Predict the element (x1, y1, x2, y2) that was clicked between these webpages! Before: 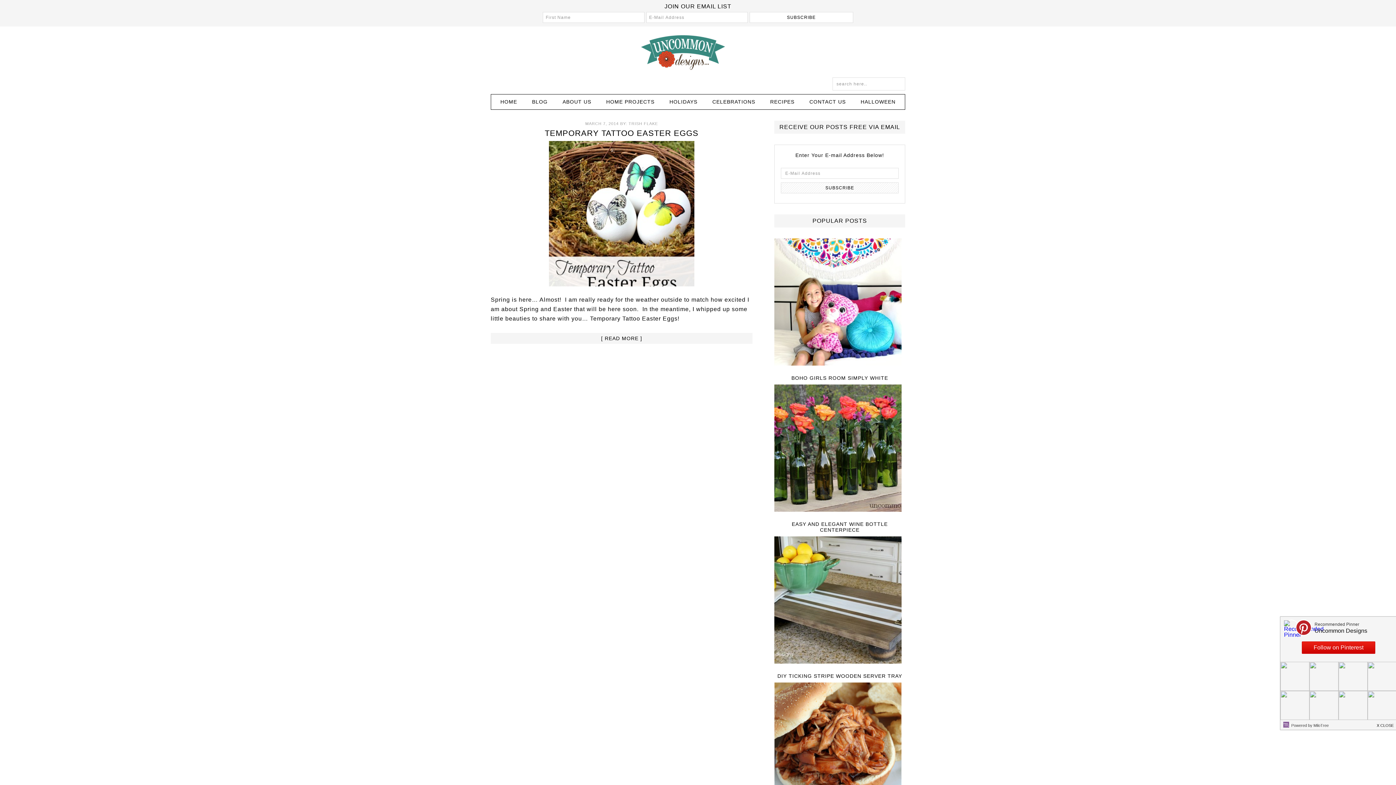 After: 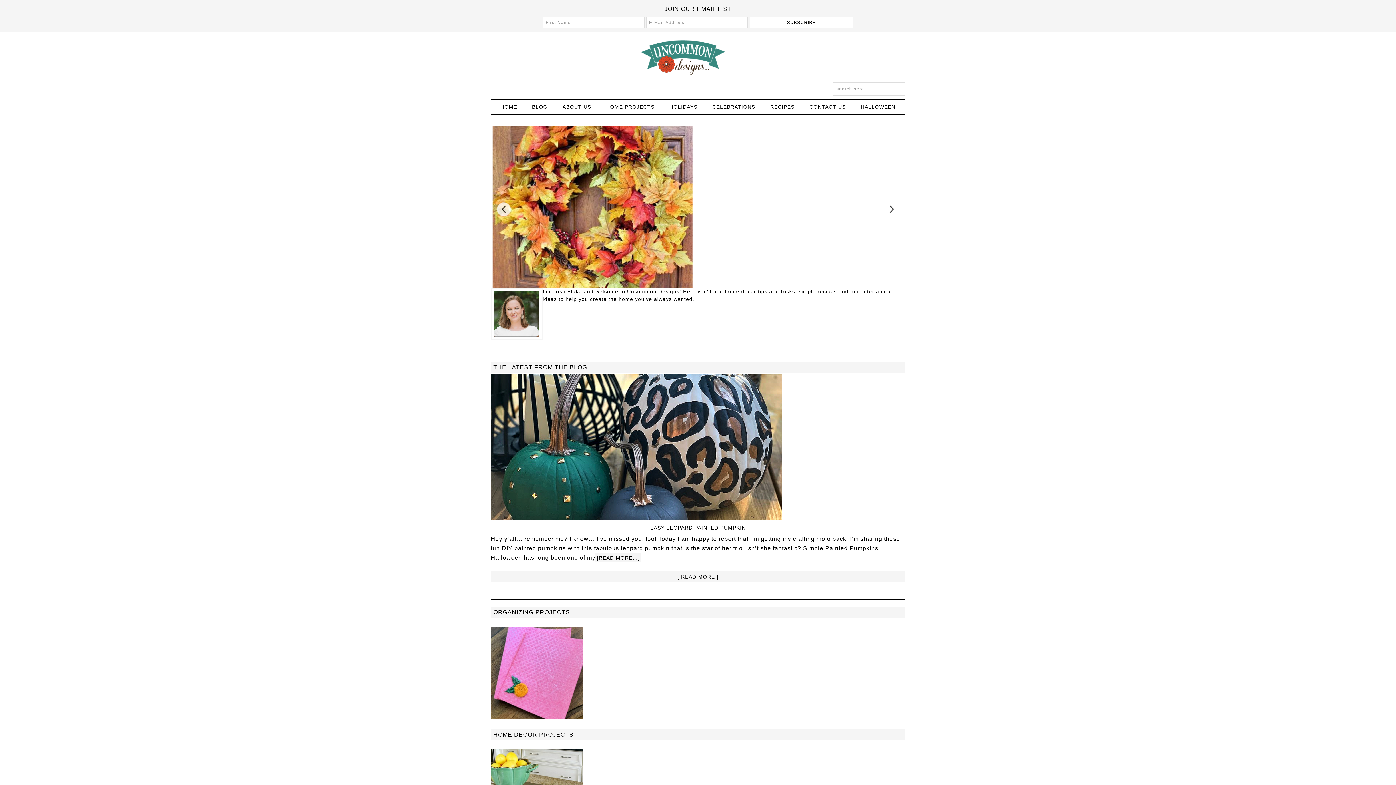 Action: bbox: (640, 33, 756, 70) label: UNCOMMON DESIGNS